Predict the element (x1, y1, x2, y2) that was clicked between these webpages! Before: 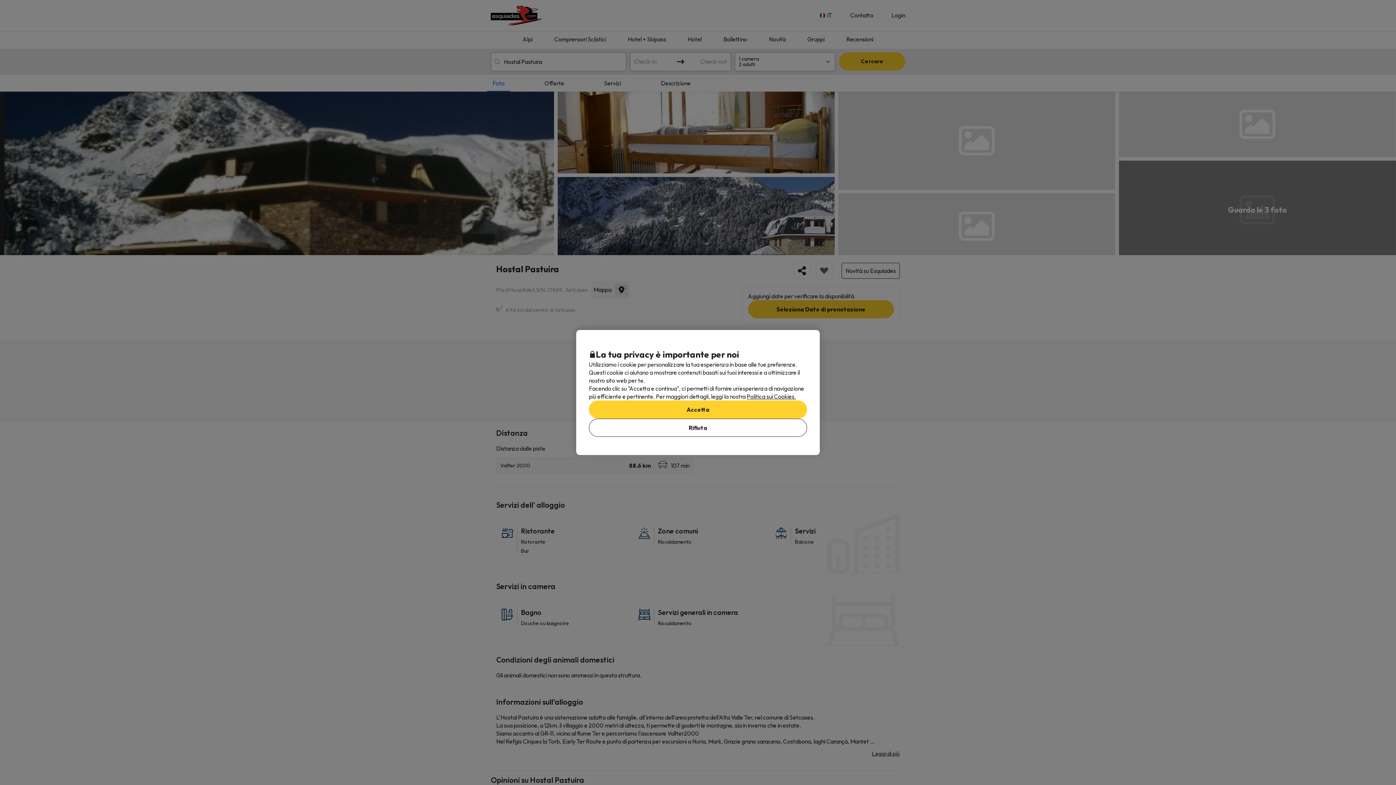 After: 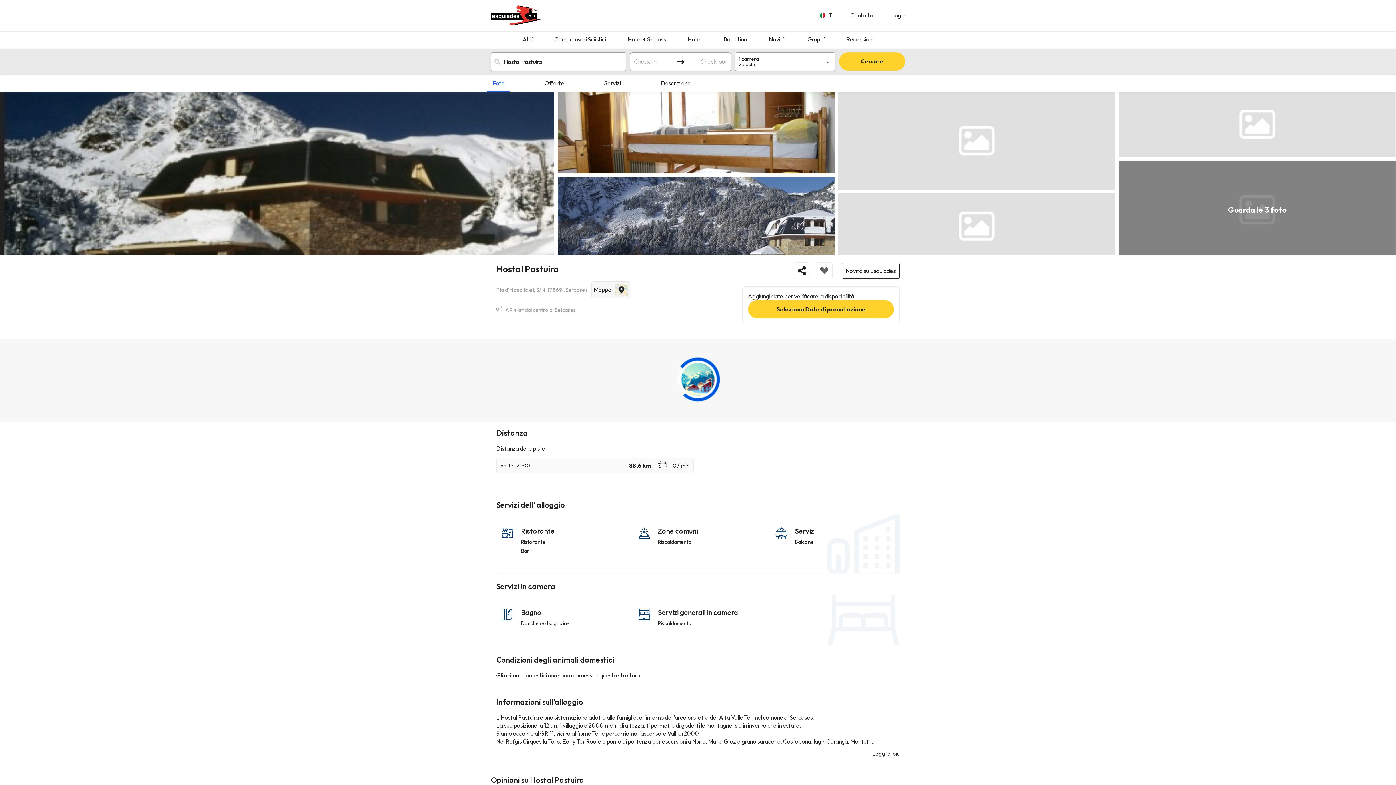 Action: bbox: (589, 400, 807, 418) label: Accetta